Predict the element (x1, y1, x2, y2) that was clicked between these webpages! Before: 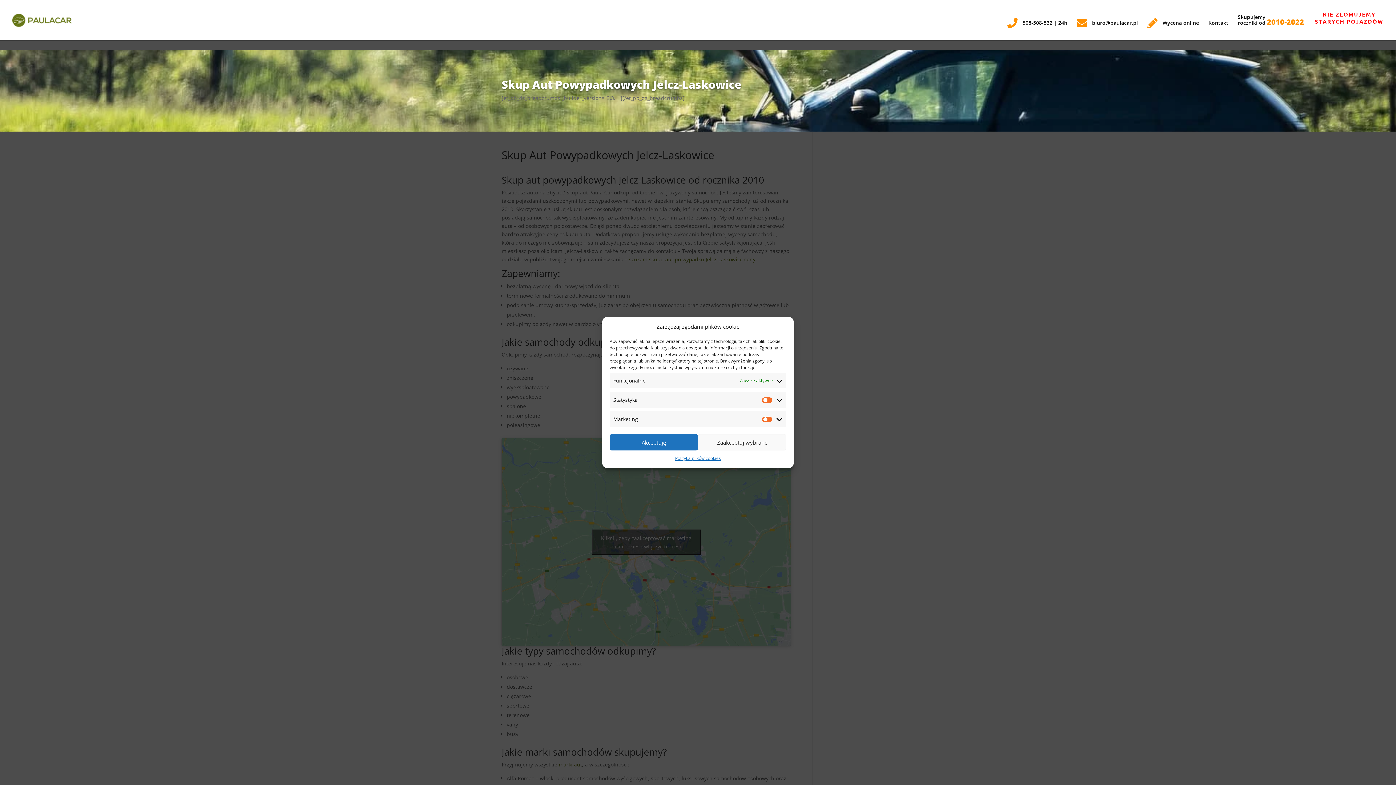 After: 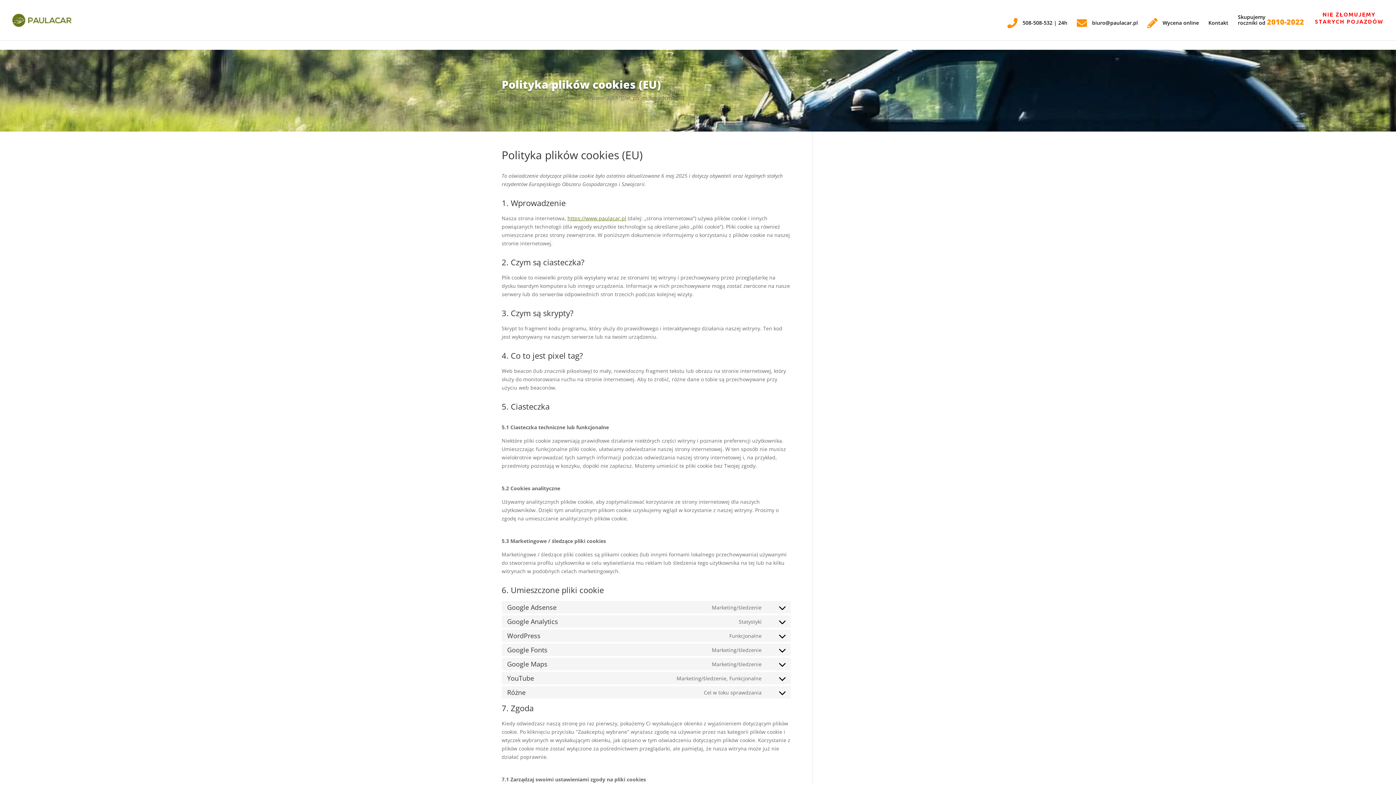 Action: label: Polityka plików cookies bbox: (675, 454, 721, 462)